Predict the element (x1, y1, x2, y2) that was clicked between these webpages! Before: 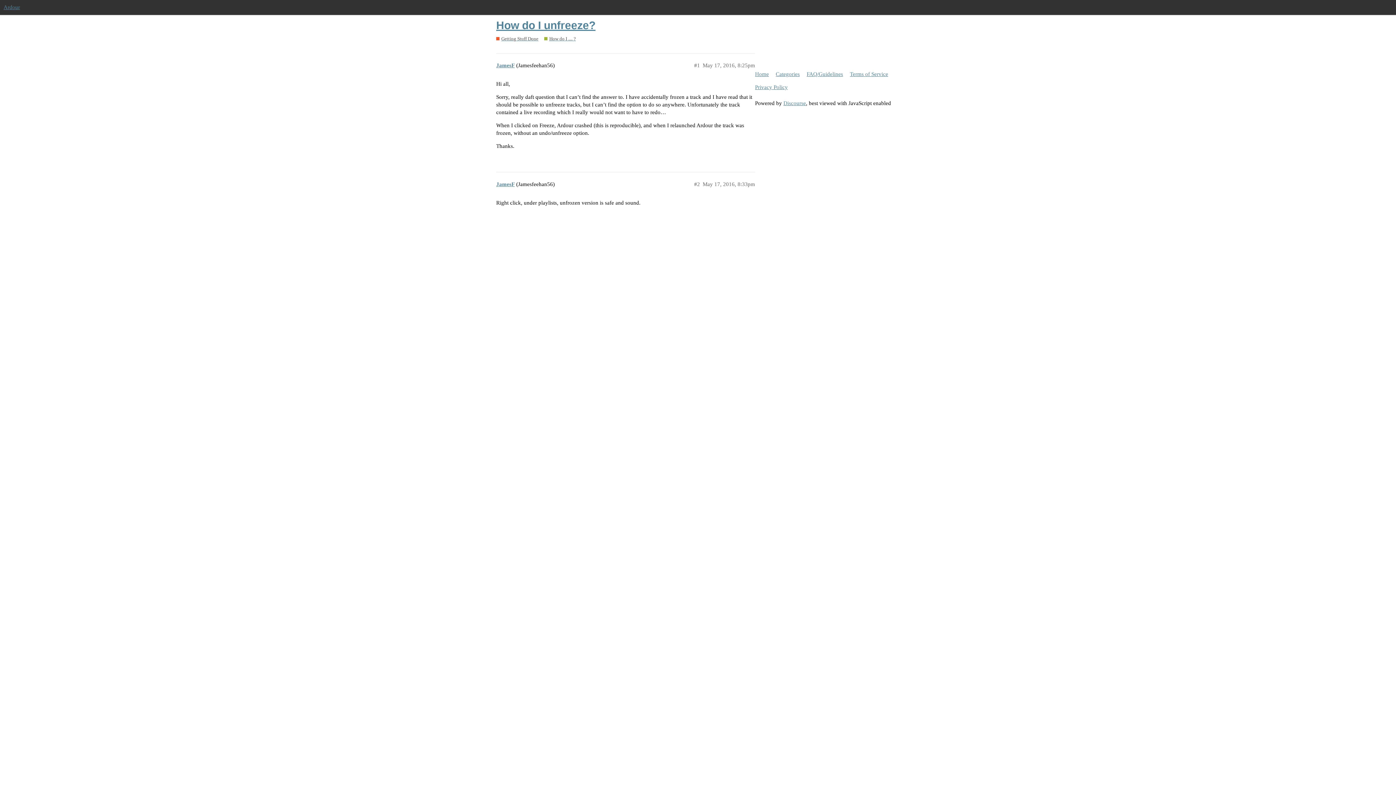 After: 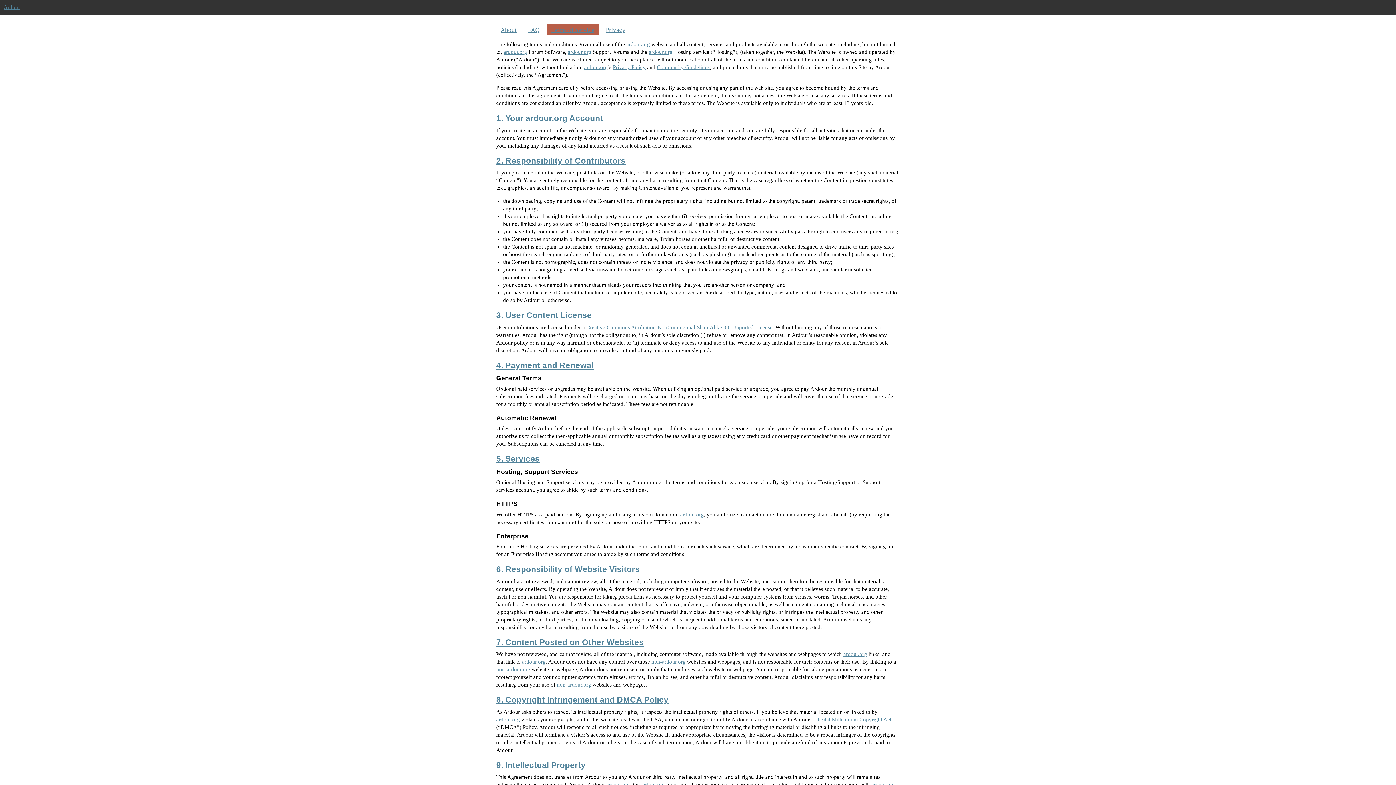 Action: label: Terms of Service bbox: (850, 67, 893, 80)